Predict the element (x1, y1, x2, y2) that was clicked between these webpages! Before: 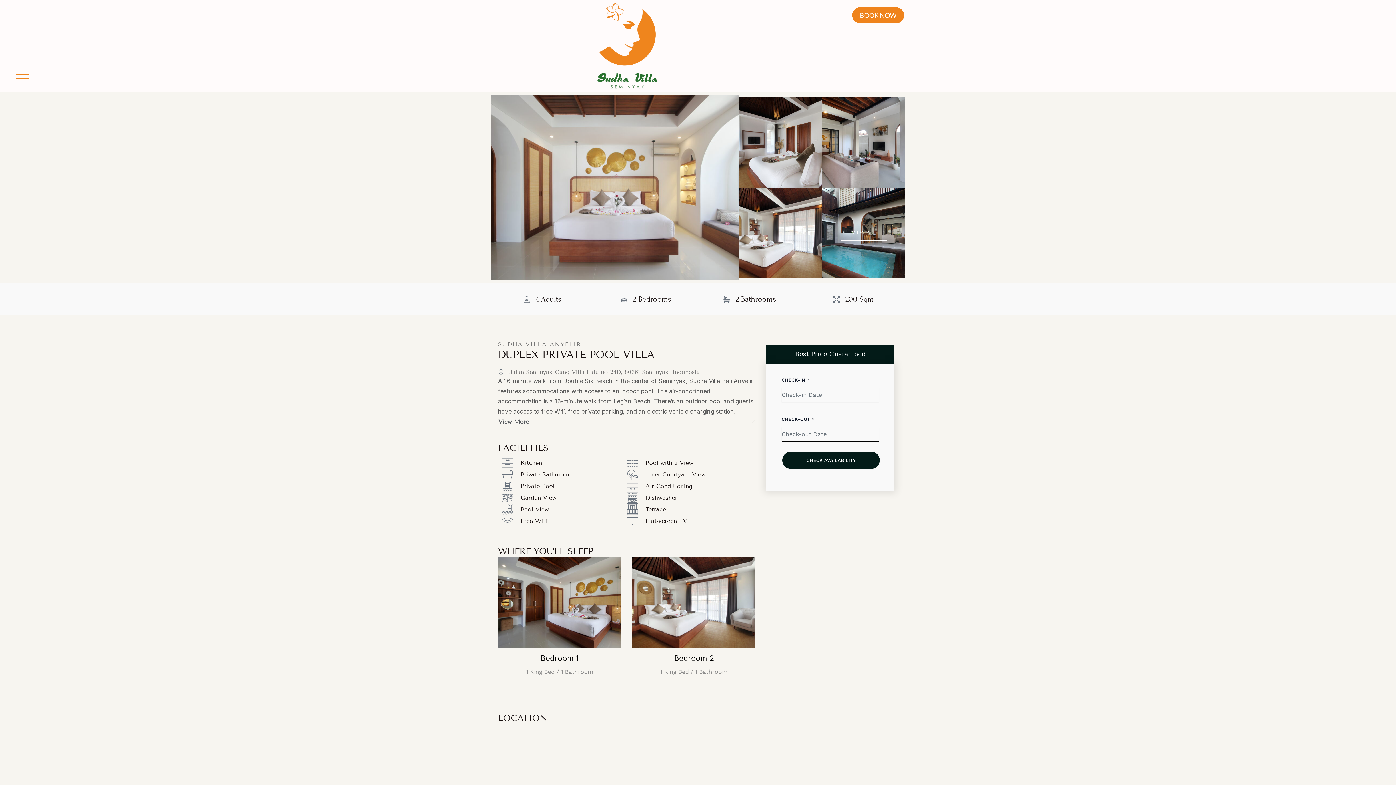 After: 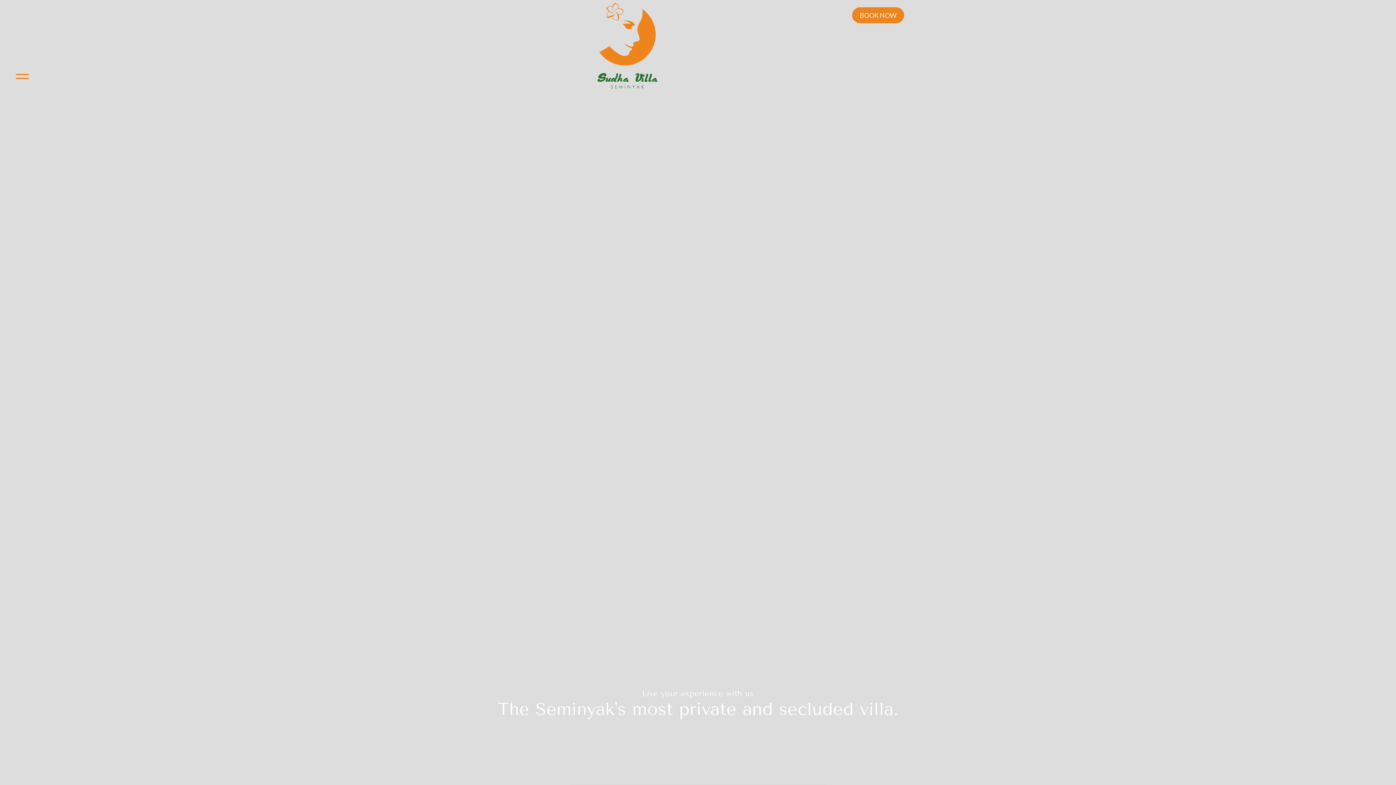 Action: bbox: (421, 0, 835, 91)